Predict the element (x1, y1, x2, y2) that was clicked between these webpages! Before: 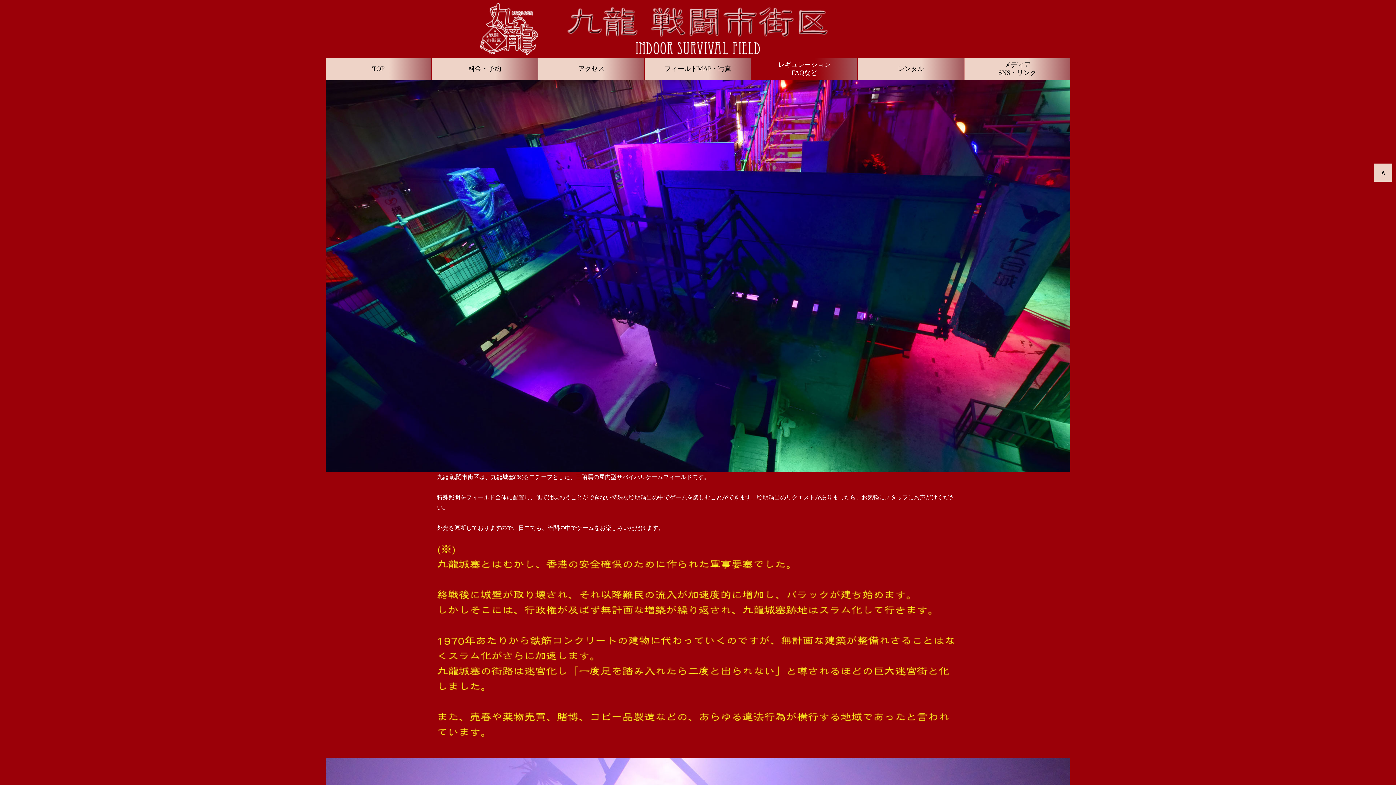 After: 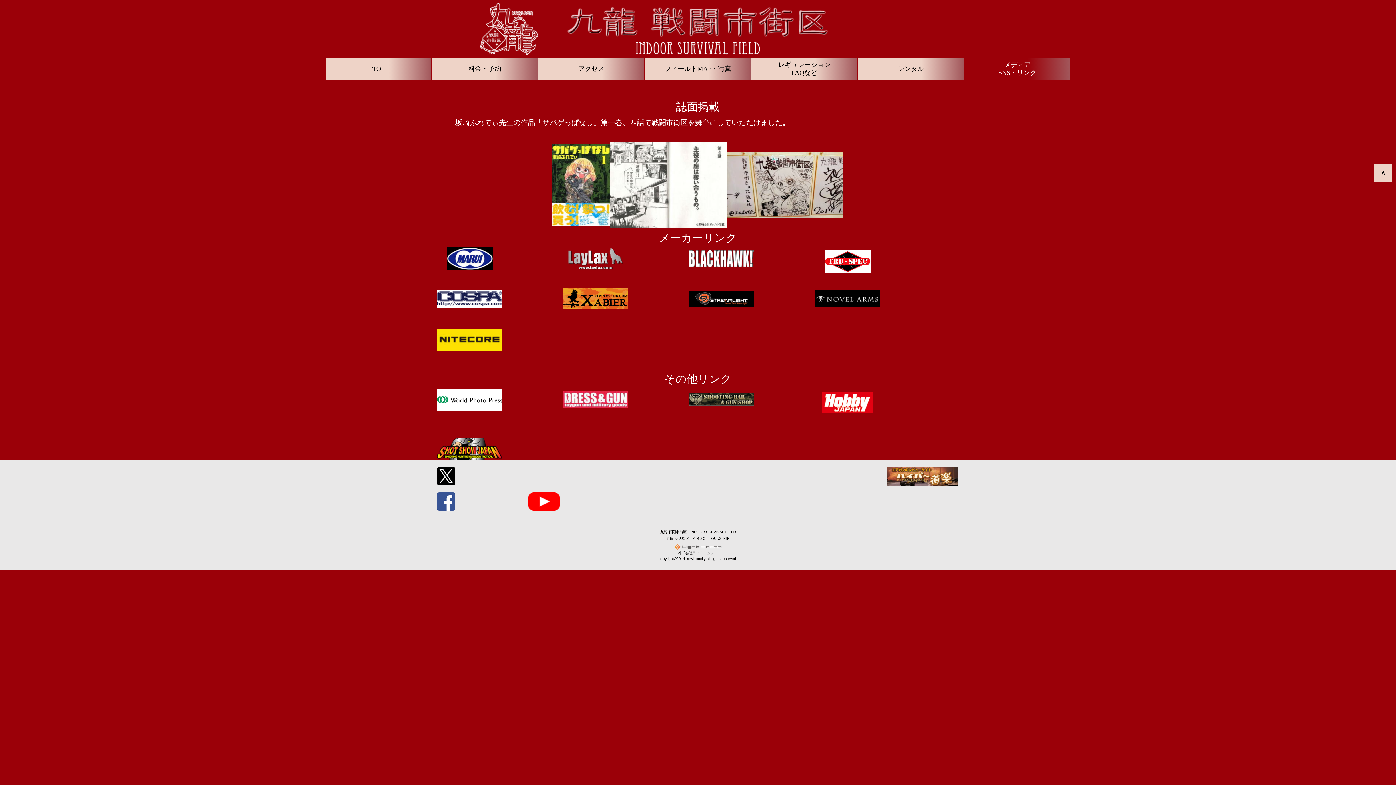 Action: label: メディア

SNS・リンク bbox: (964, 58, 1070, 80)